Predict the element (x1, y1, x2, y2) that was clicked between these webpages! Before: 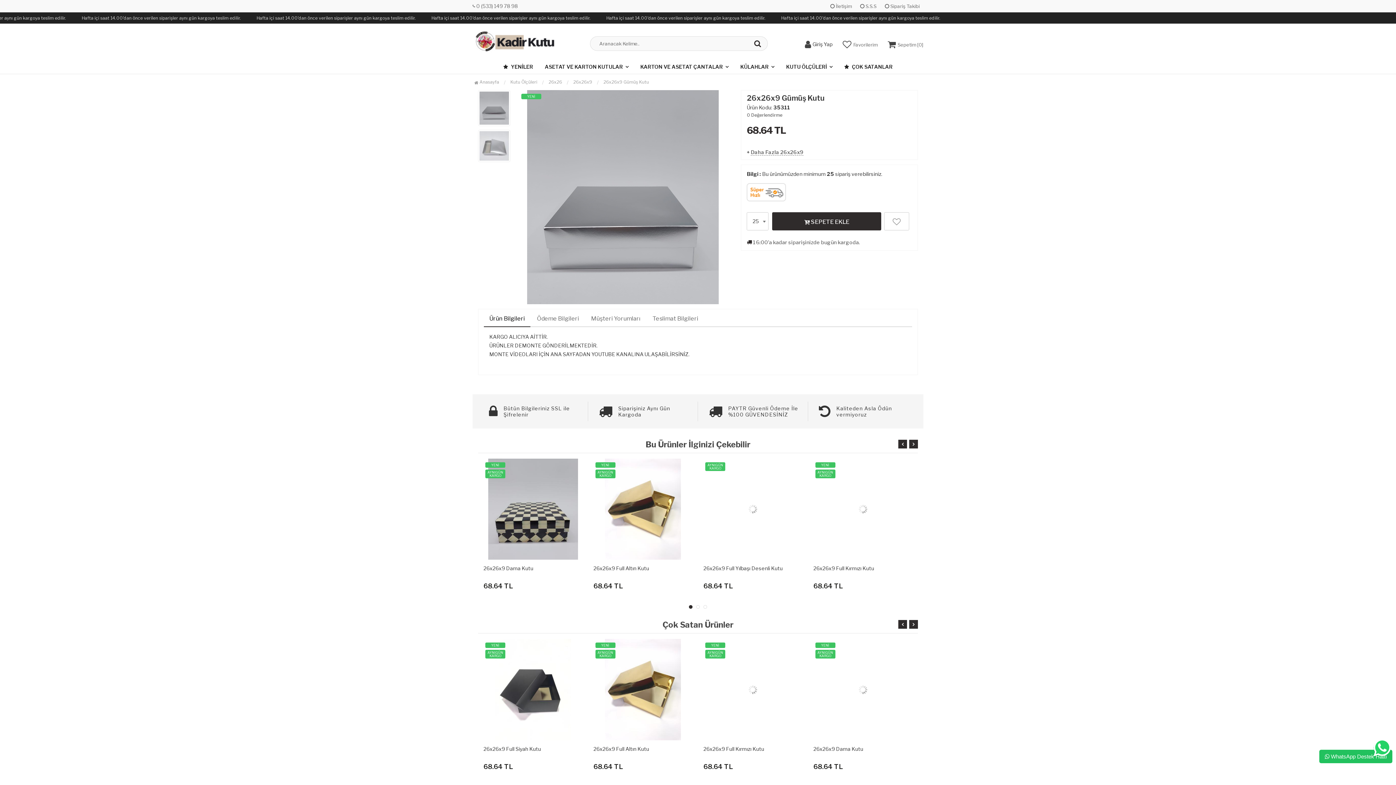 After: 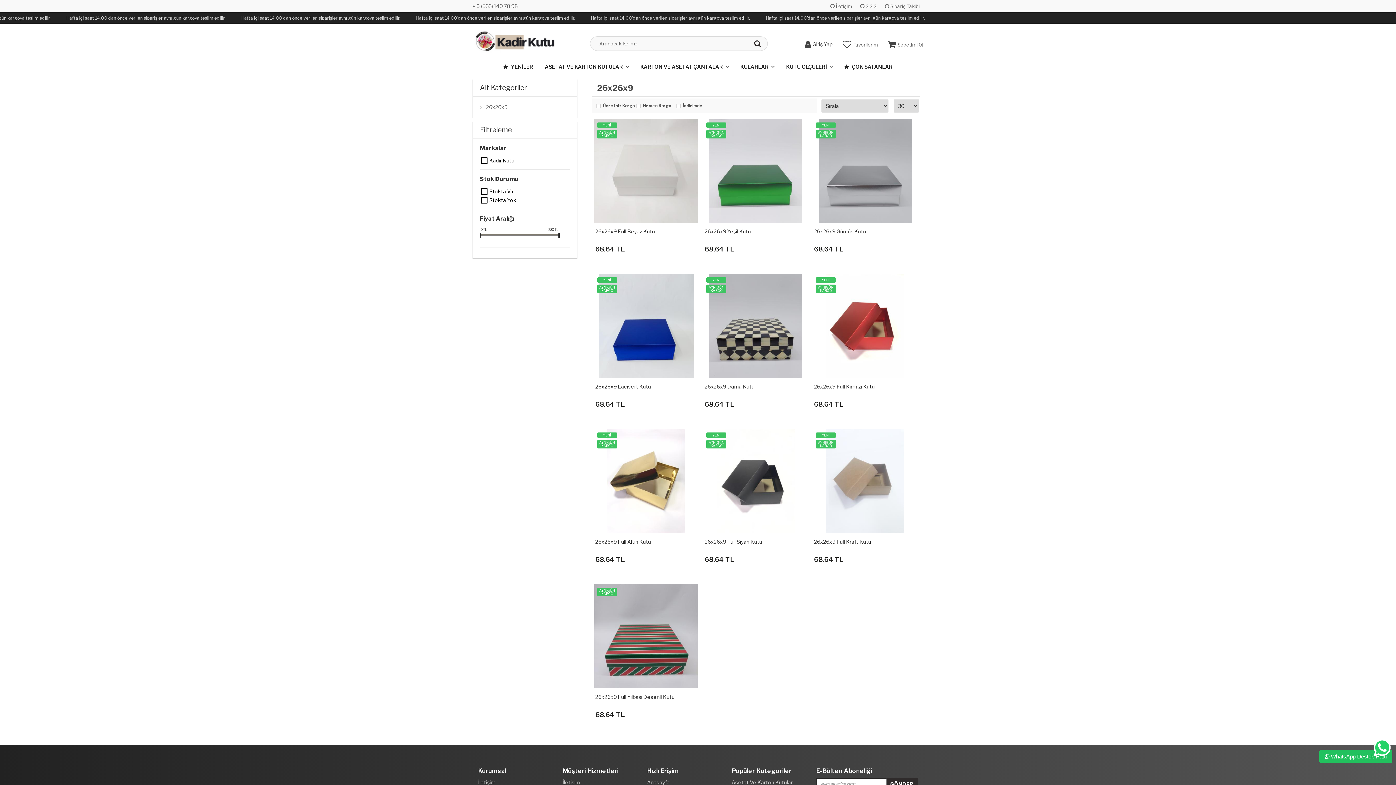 Action: bbox: (571, 79, 594, 85) label: 26x26x9